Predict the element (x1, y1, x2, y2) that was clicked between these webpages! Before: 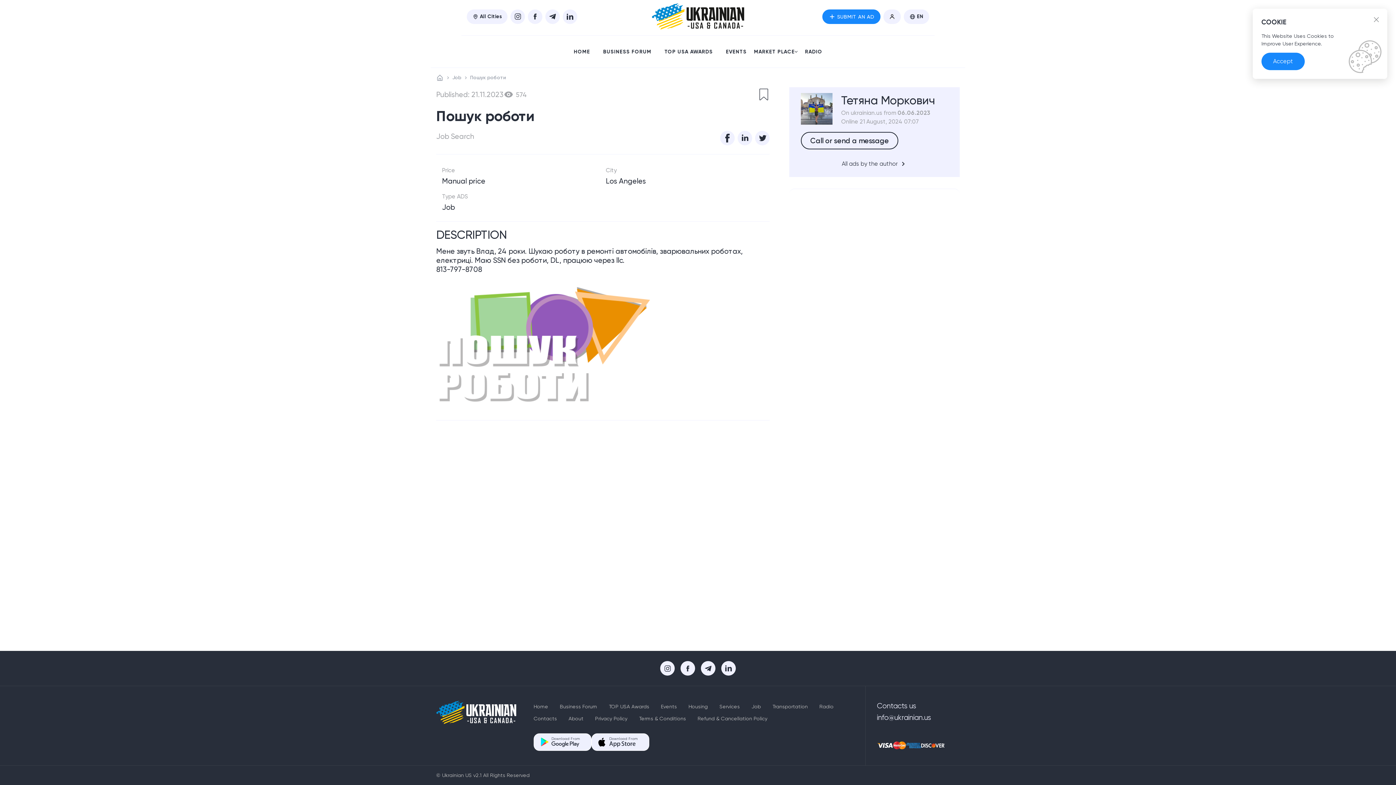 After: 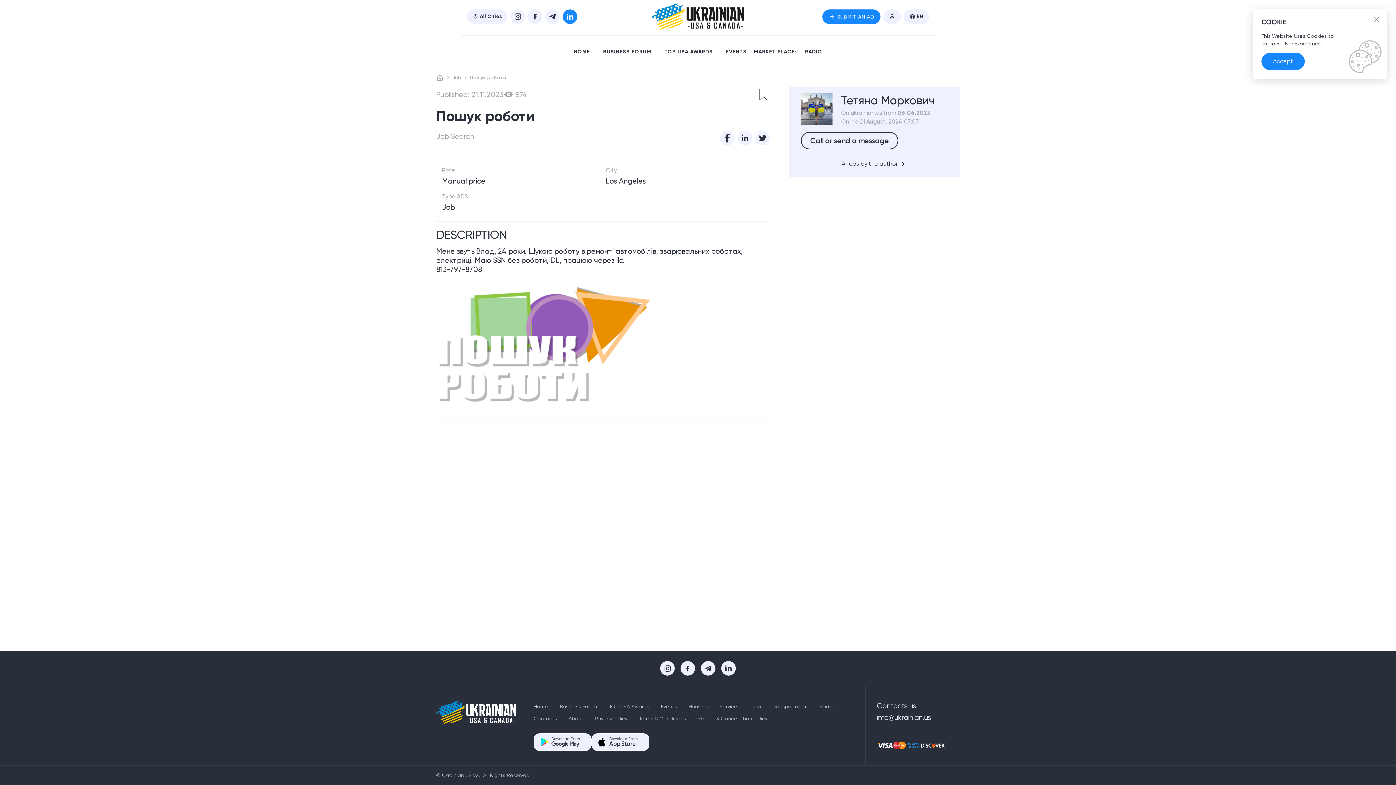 Action: bbox: (562, 9, 577, 23)